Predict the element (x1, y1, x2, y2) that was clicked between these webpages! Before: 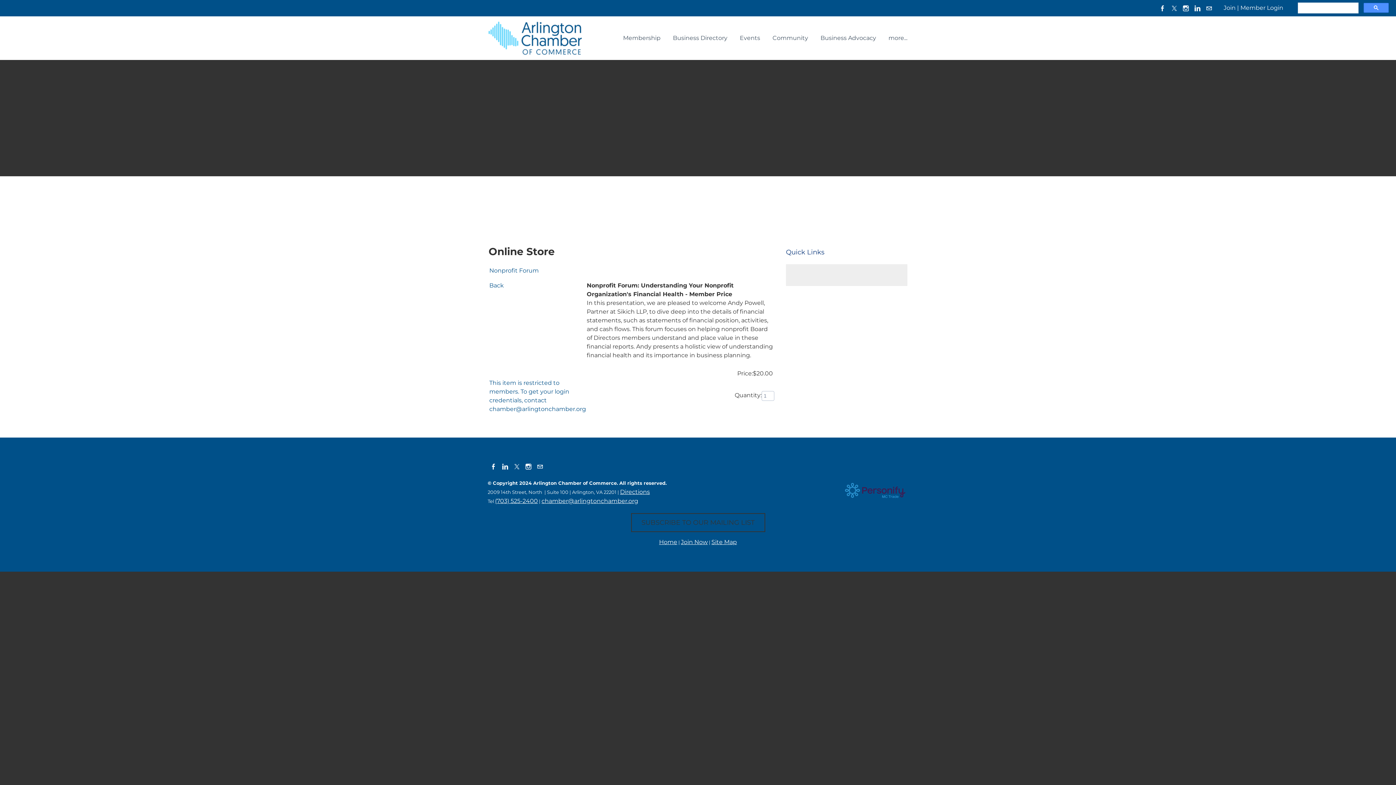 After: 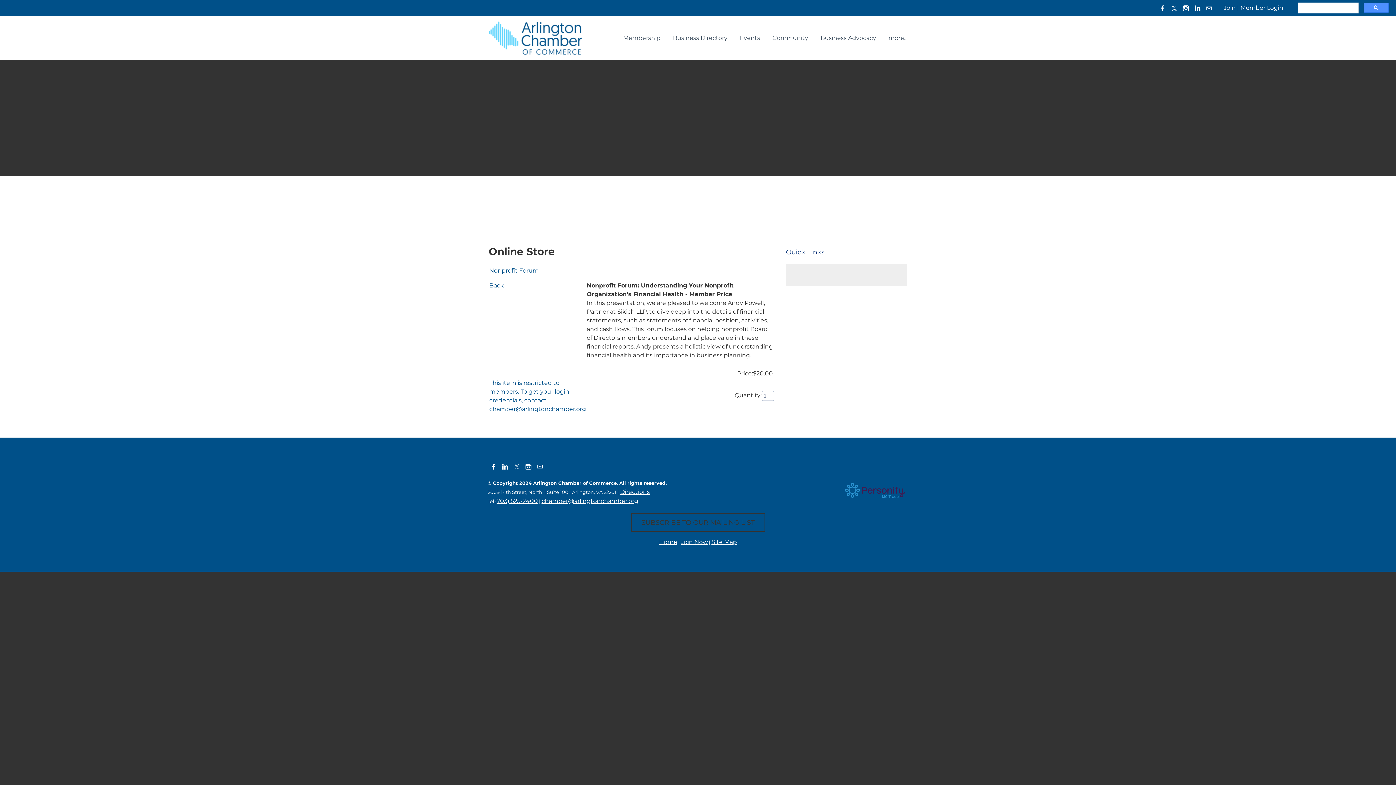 Action: bbox: (1240, 4, 1283, 11) label: Member Login